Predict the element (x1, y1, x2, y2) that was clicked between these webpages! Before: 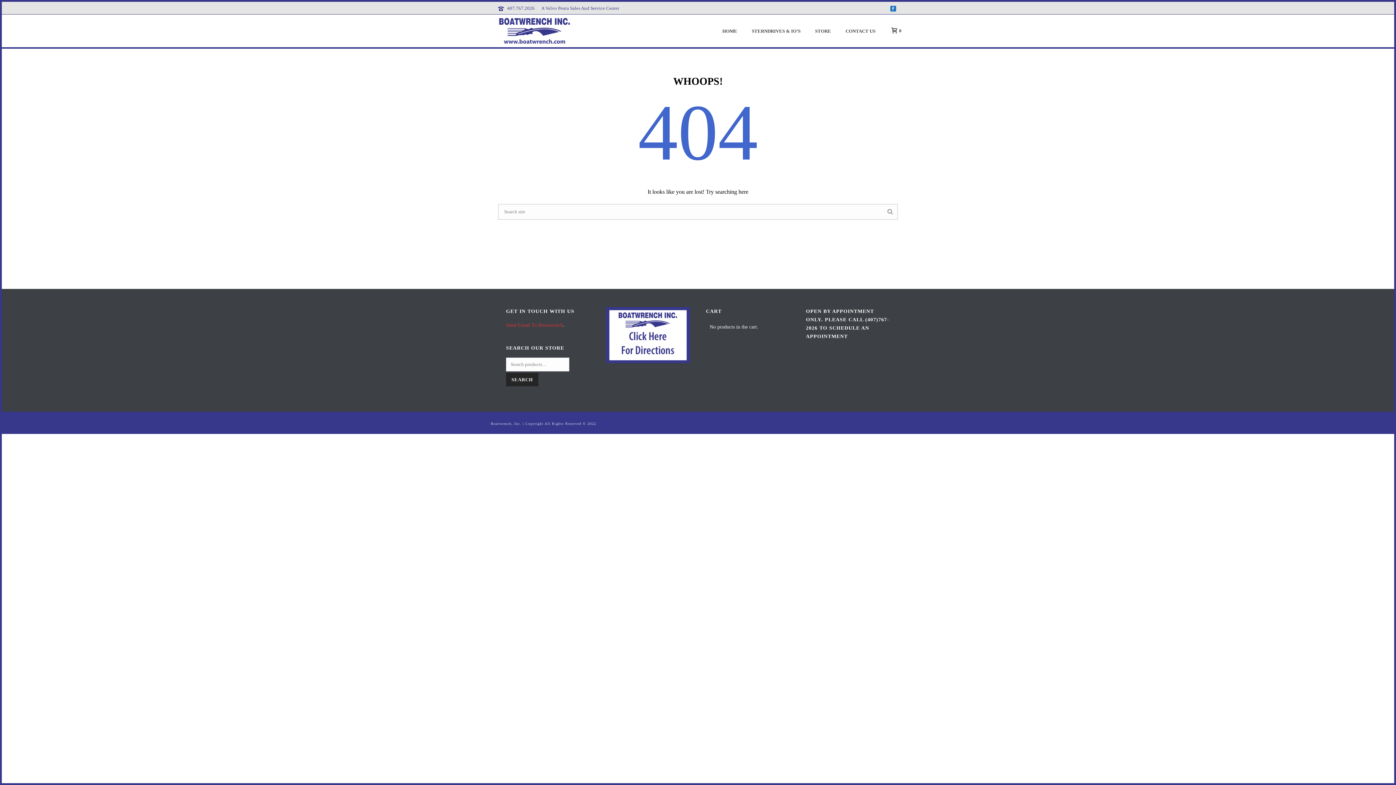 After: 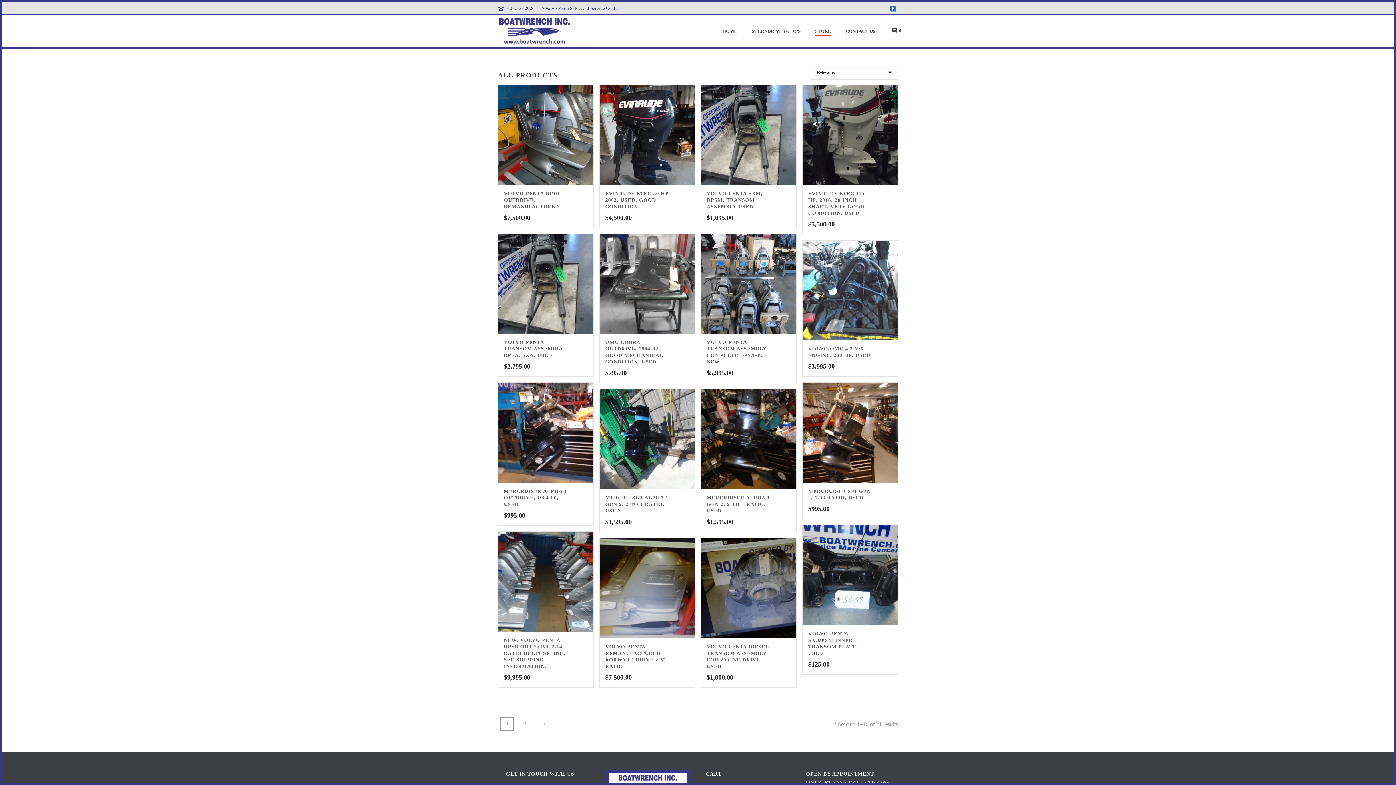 Action: label: SEARCH bbox: (506, 373, 538, 386)